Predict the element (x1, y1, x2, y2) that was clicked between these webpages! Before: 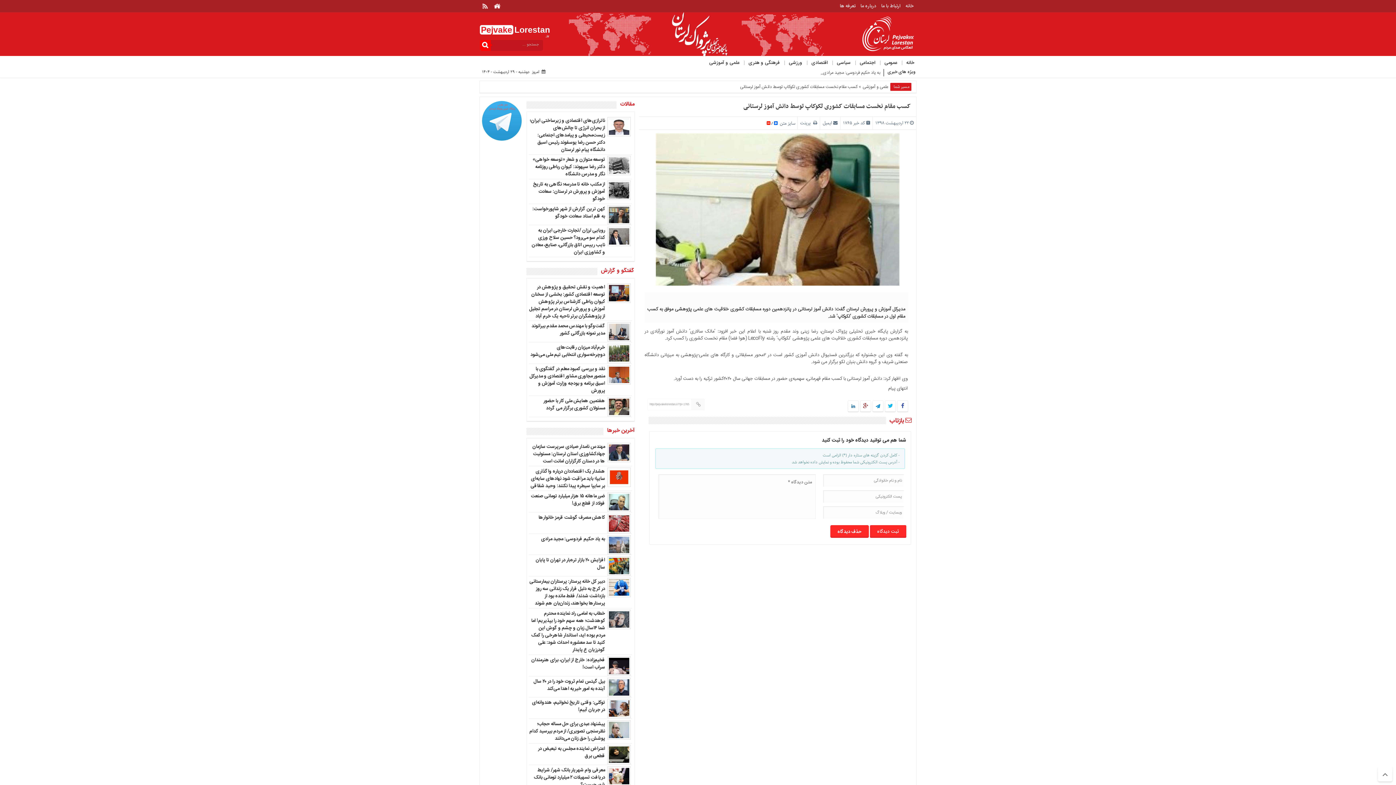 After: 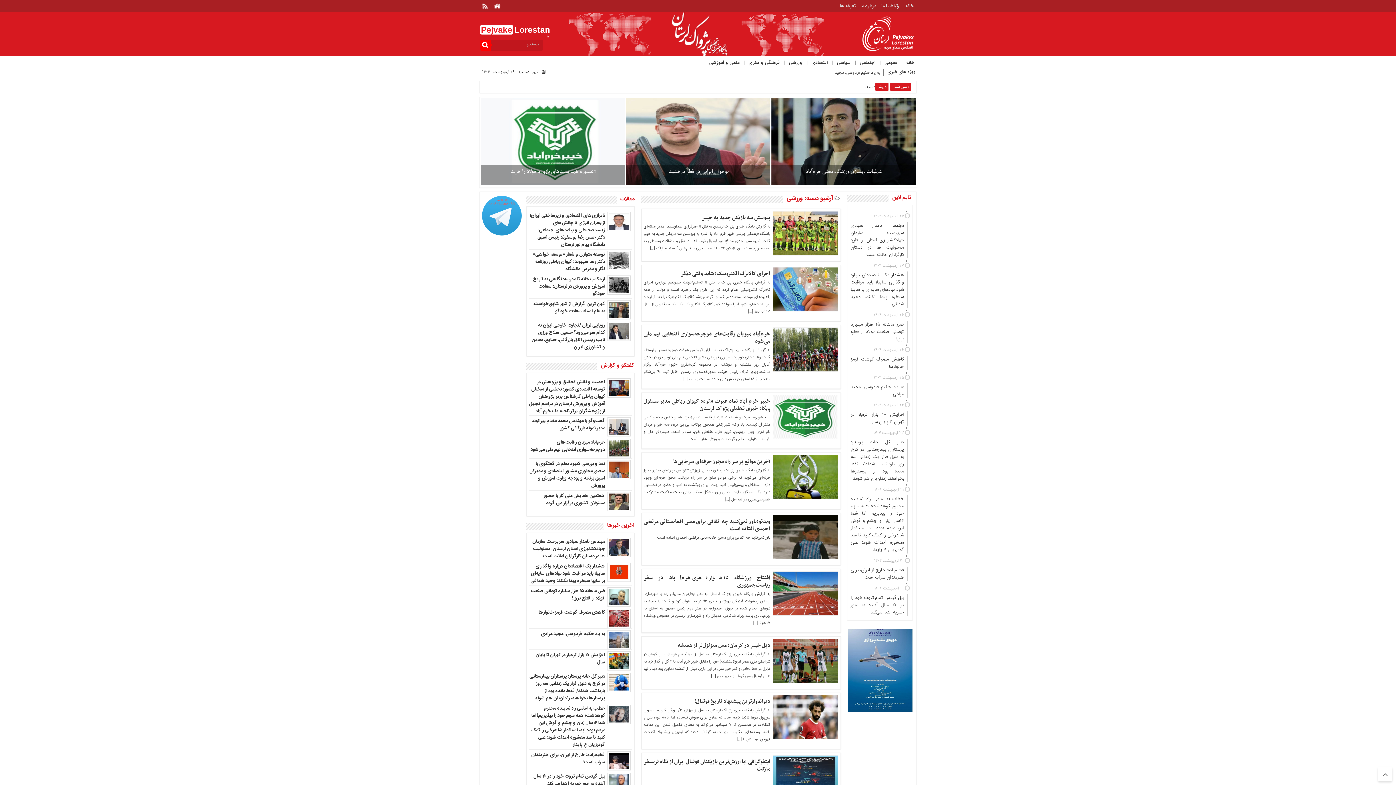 Action: label: ورزشی bbox: (787, 56, 804, 69)